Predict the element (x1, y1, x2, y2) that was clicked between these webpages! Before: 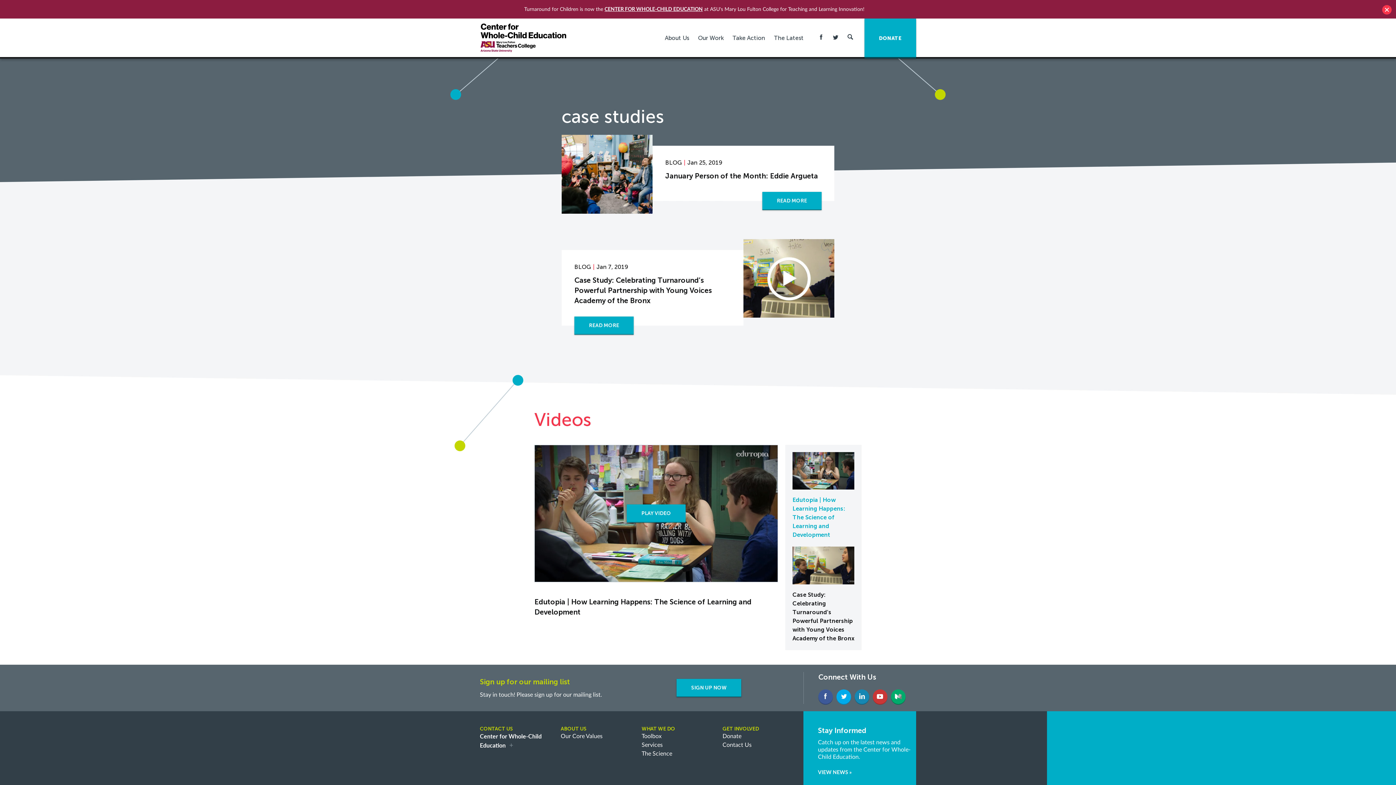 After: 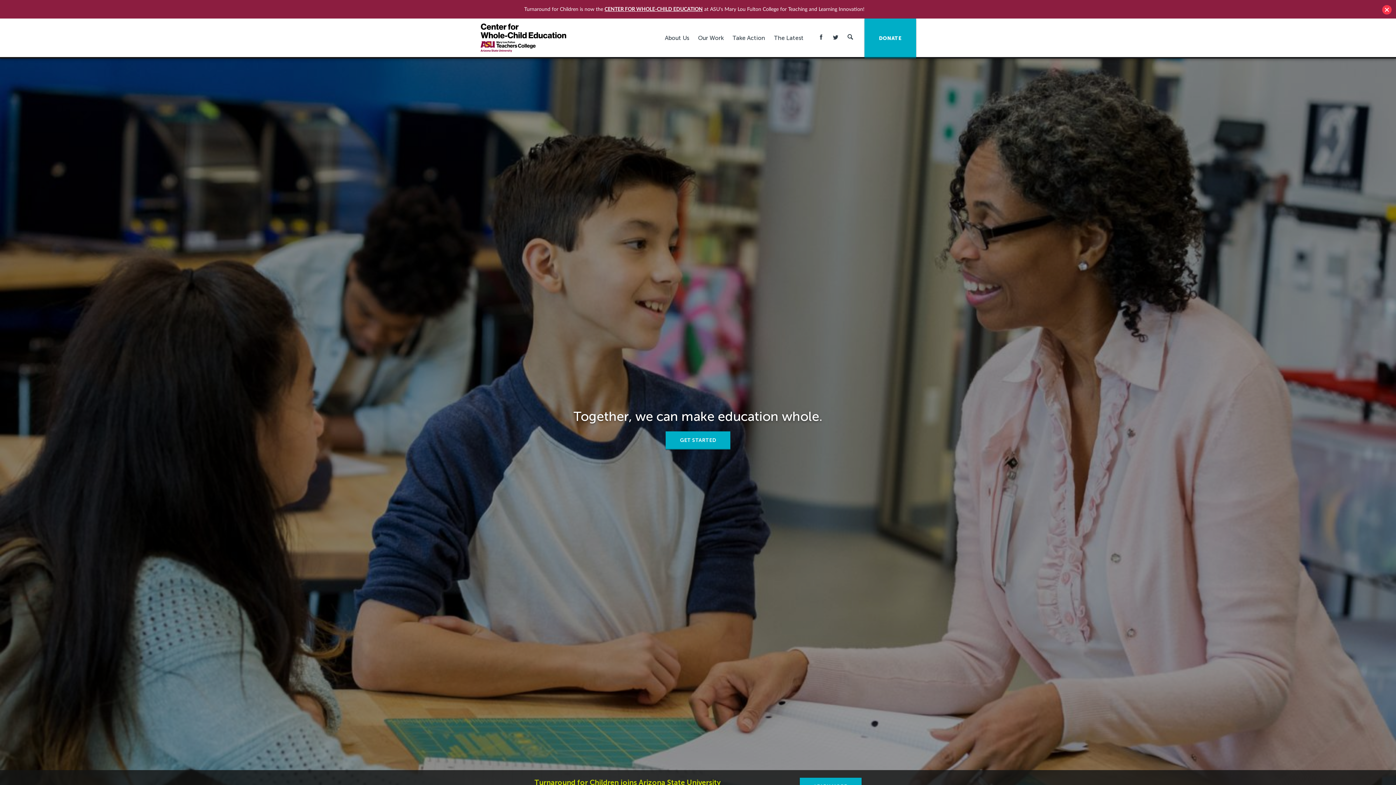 Action: bbox: (480, 19, 567, 57)